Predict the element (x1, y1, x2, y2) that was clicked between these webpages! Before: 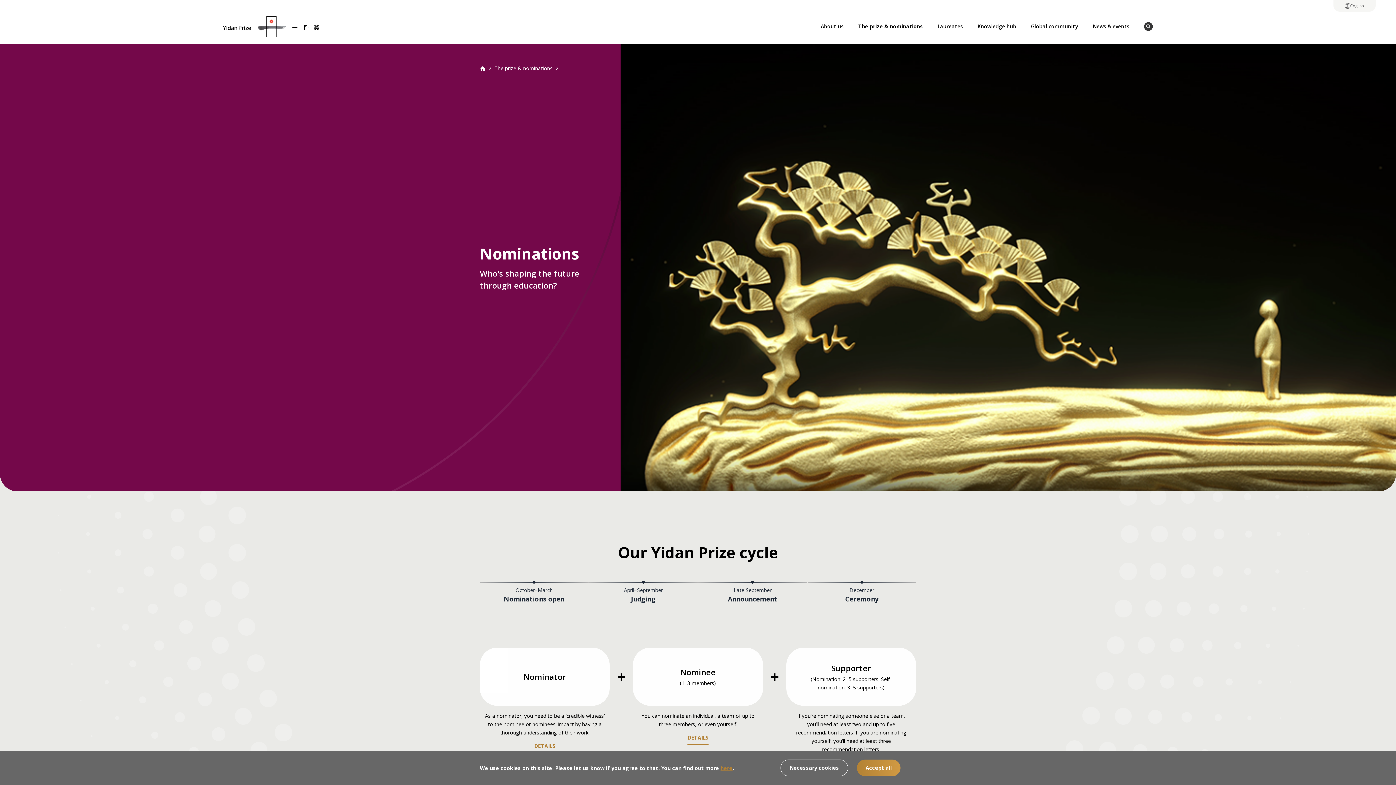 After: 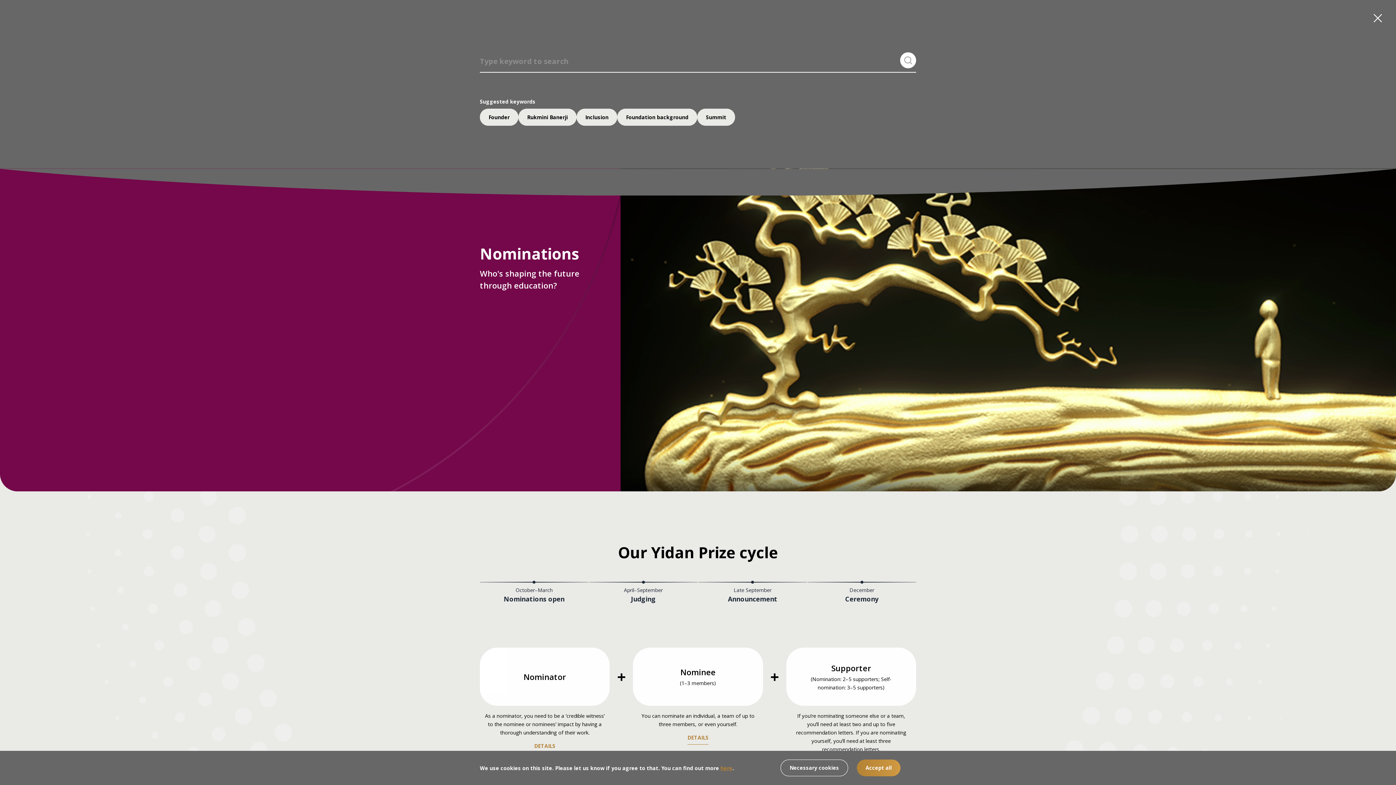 Action: bbox: (1144, 22, 1153, 30)